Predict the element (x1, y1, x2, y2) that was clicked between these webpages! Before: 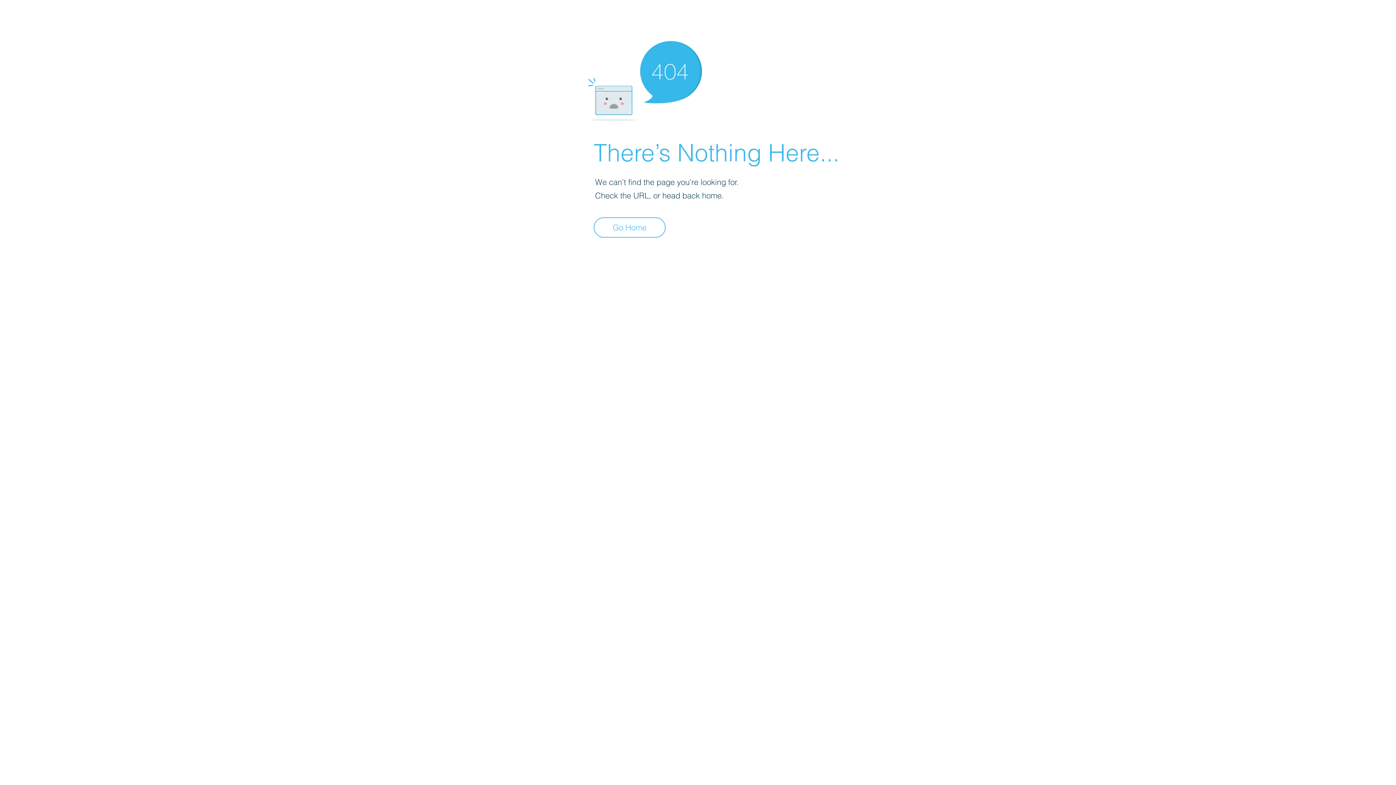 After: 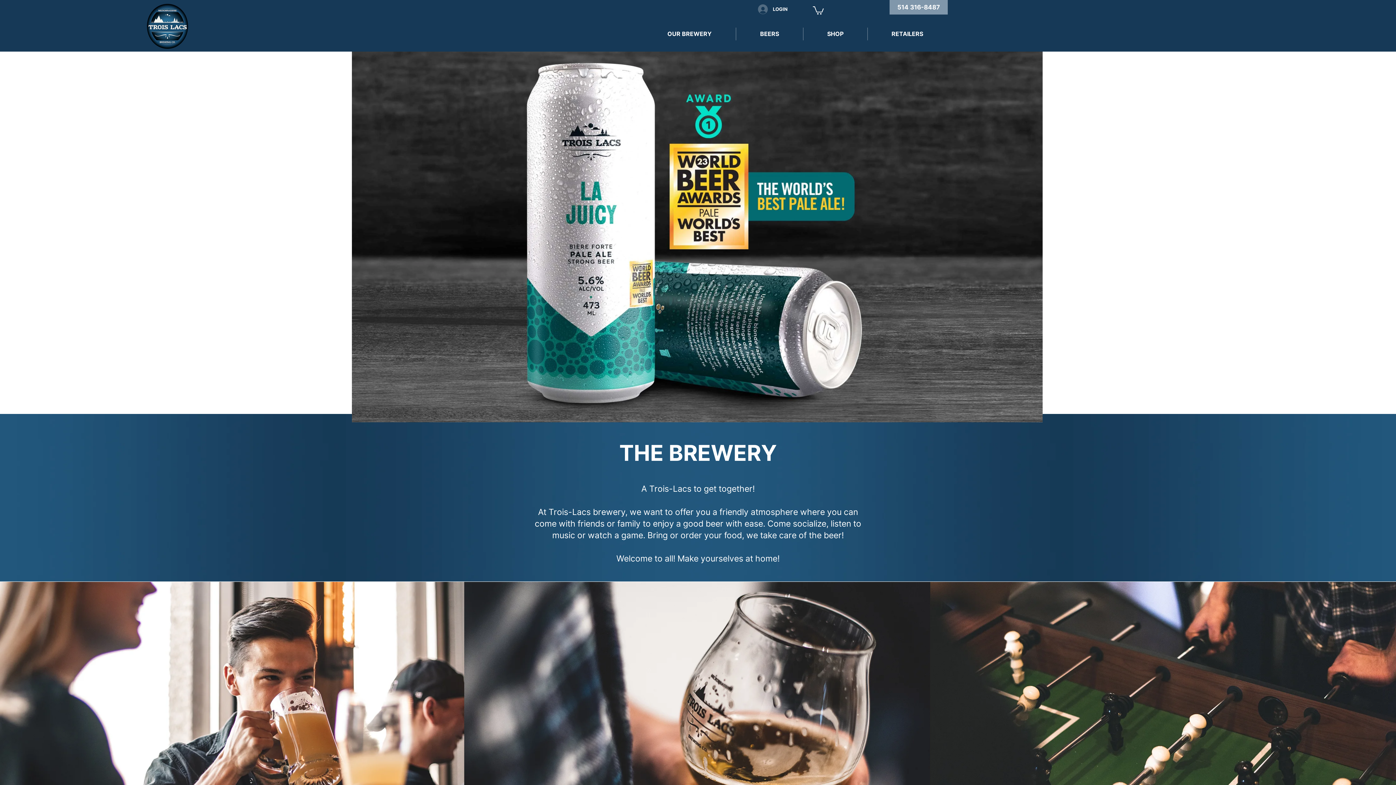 Action: label: Go Home bbox: (593, 217, 665, 237)